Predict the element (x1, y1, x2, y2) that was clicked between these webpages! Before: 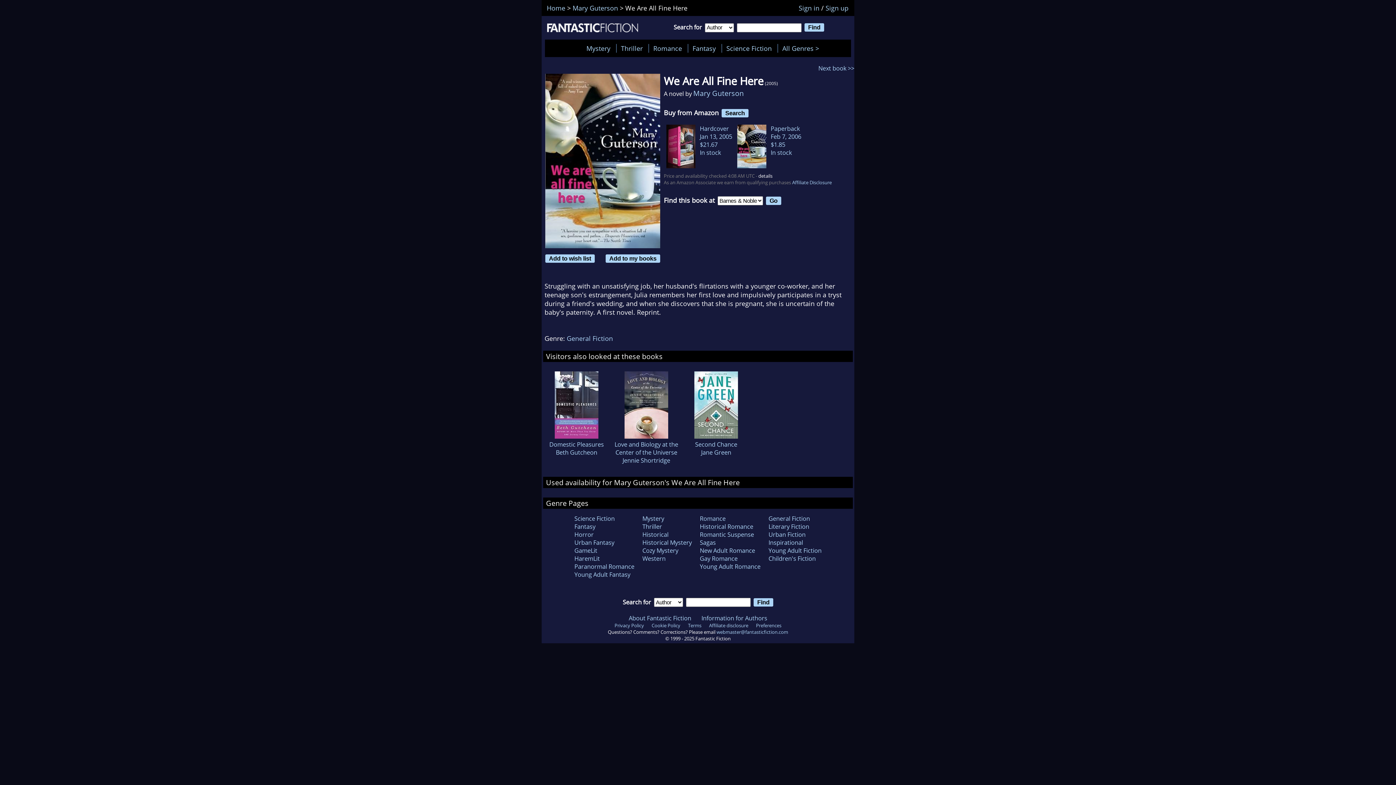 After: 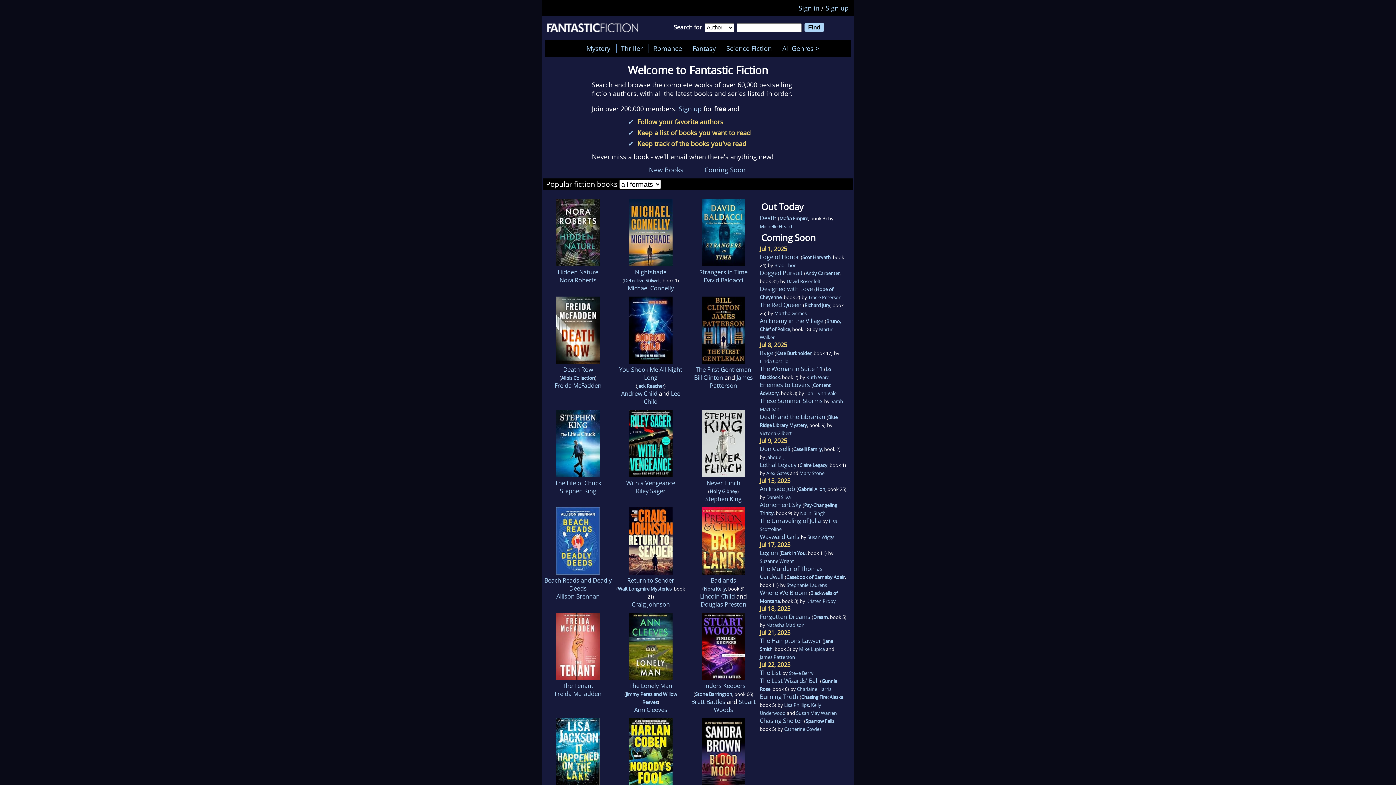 Action: label: Home bbox: (546, 3, 565, 12)